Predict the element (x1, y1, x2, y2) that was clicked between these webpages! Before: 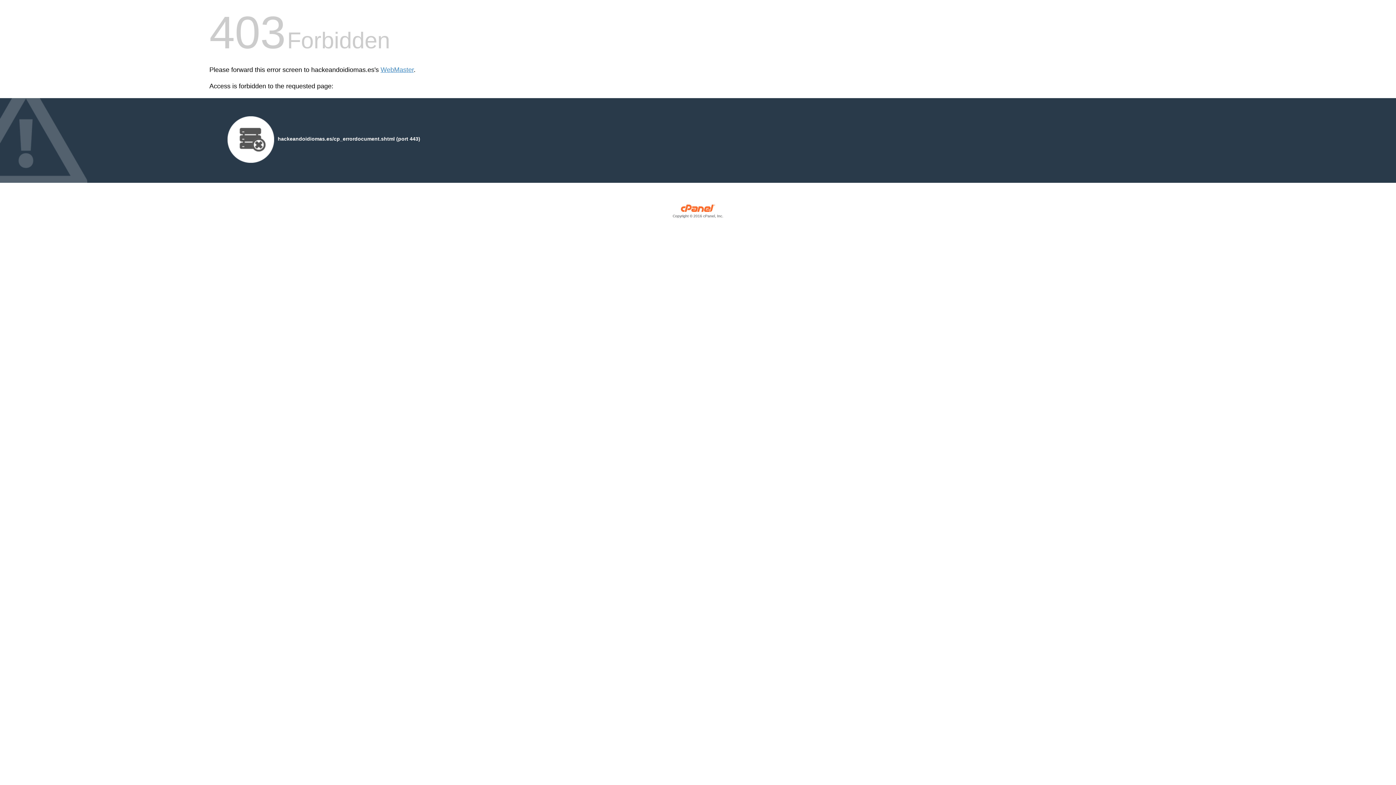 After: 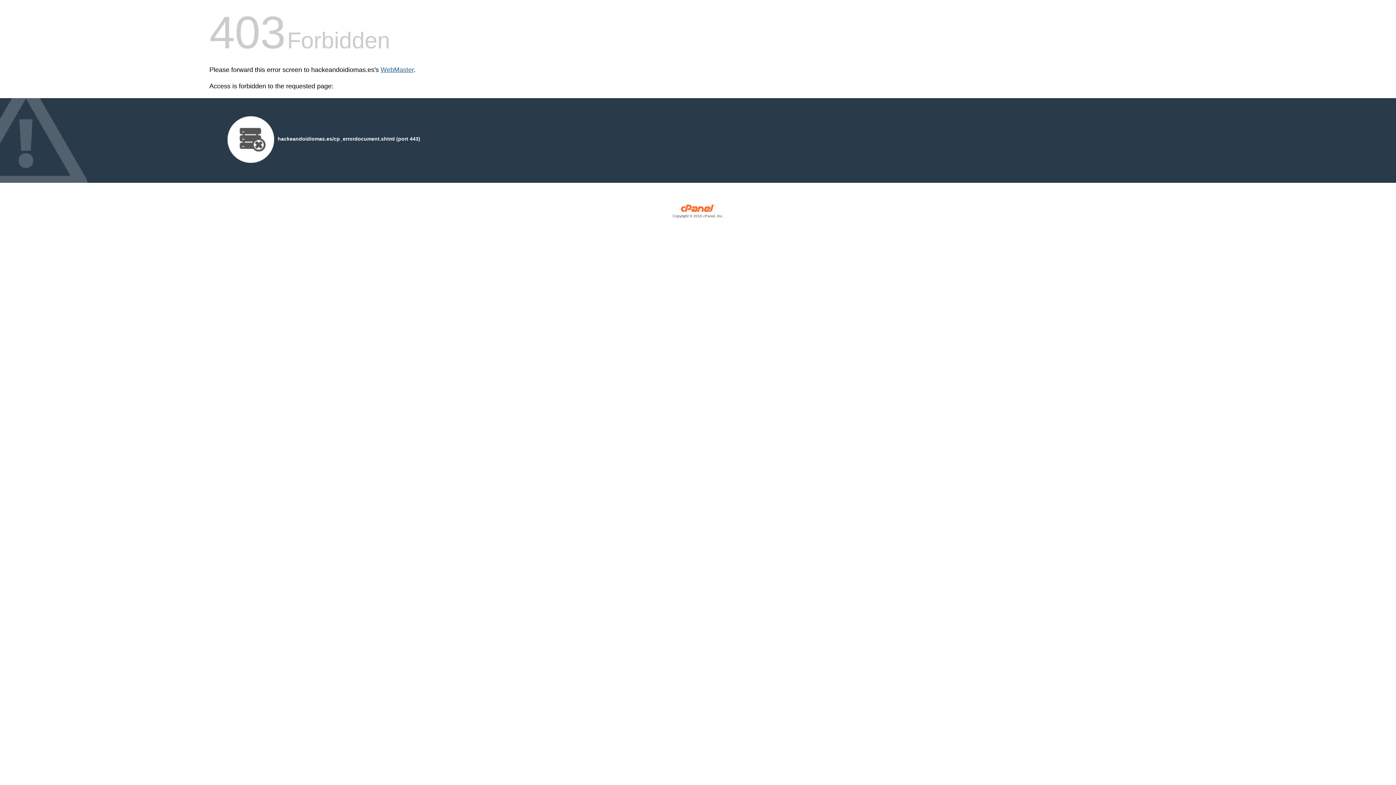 Action: label: WebMaster bbox: (380, 66, 413, 73)